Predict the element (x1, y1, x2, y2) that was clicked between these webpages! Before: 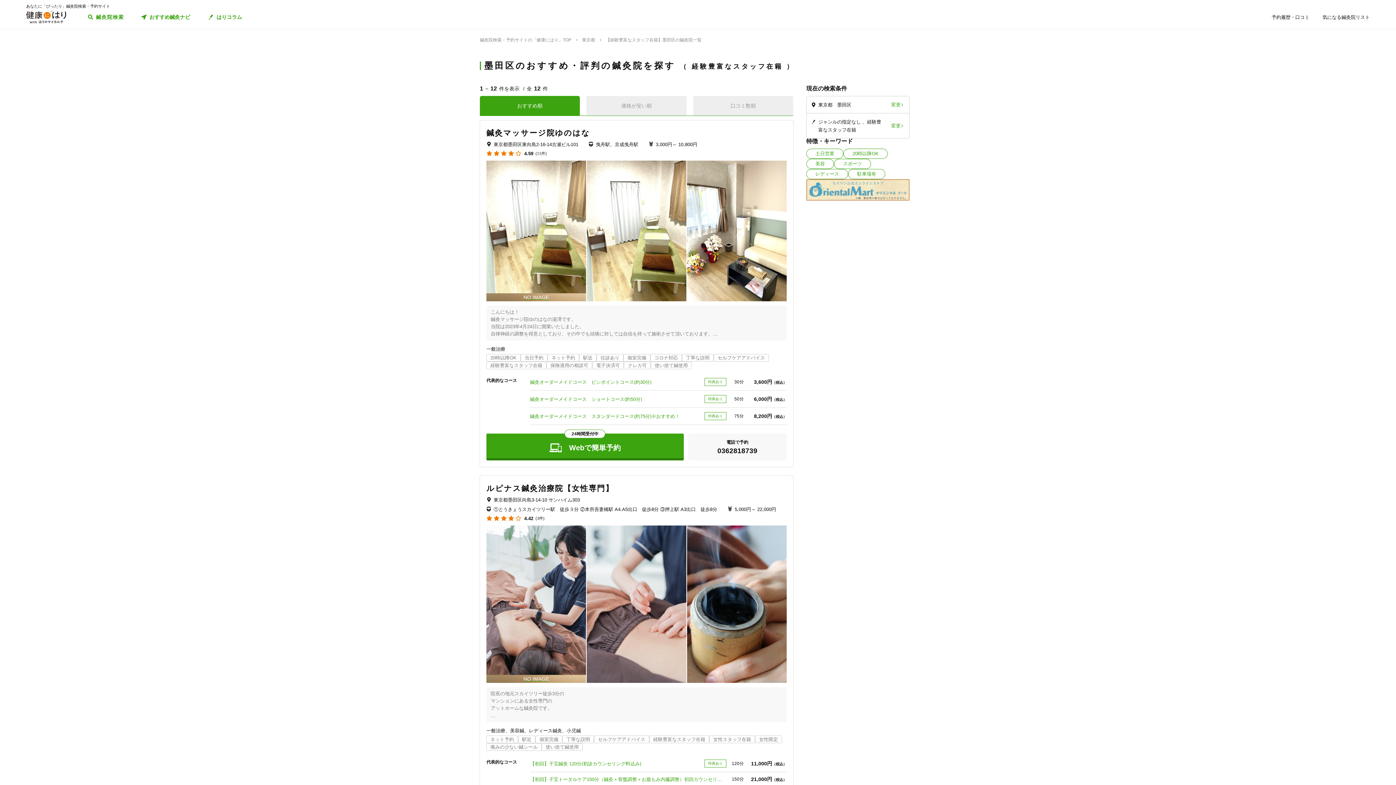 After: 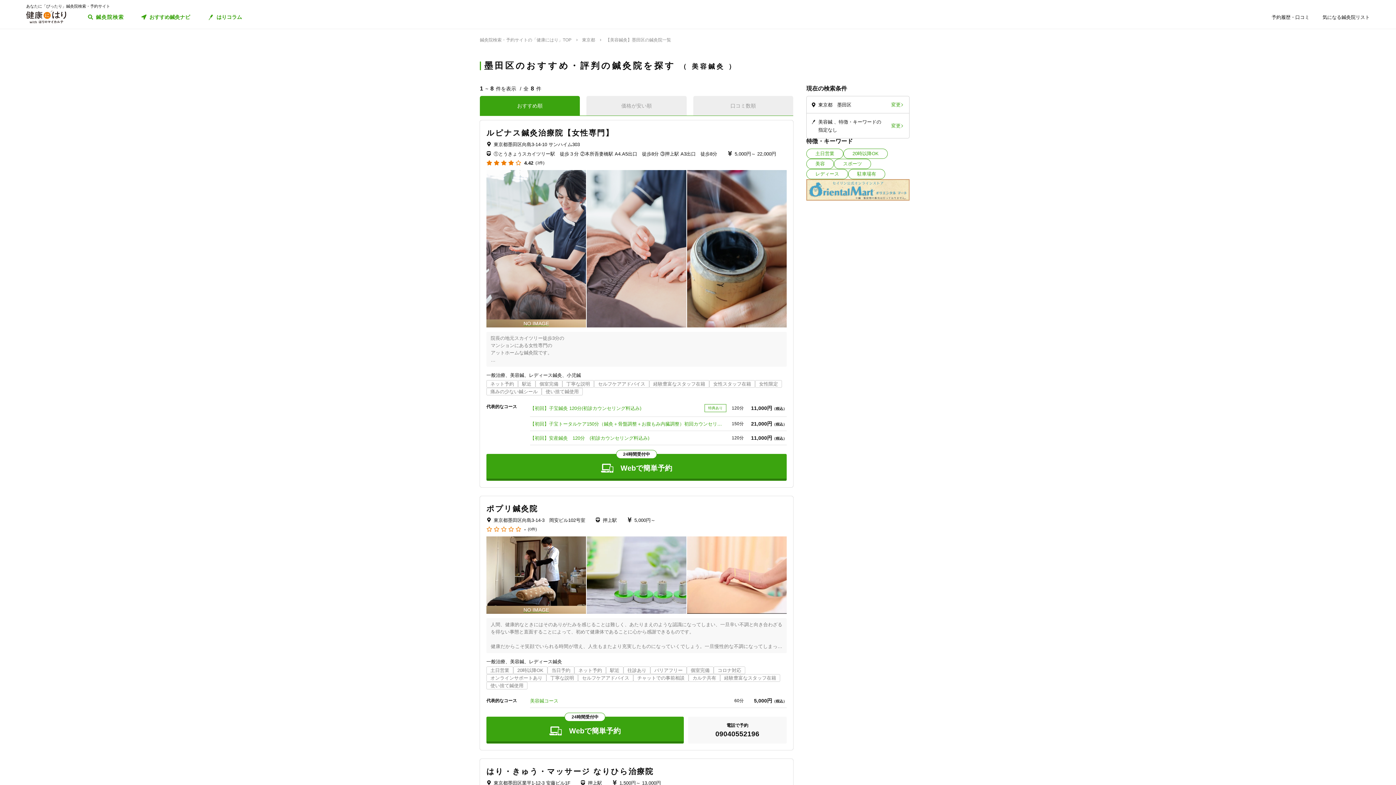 Action: bbox: (806, 158, 834, 169) label: 美容